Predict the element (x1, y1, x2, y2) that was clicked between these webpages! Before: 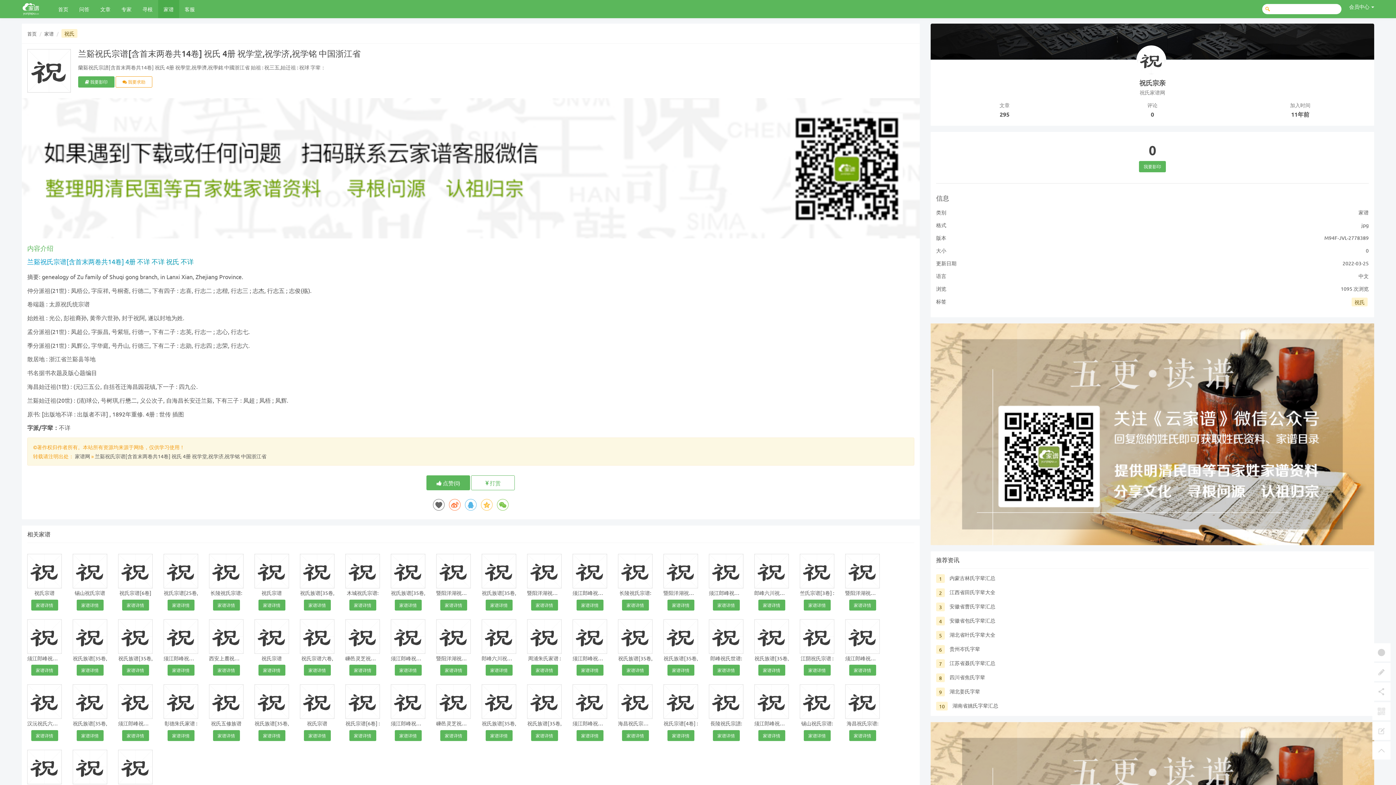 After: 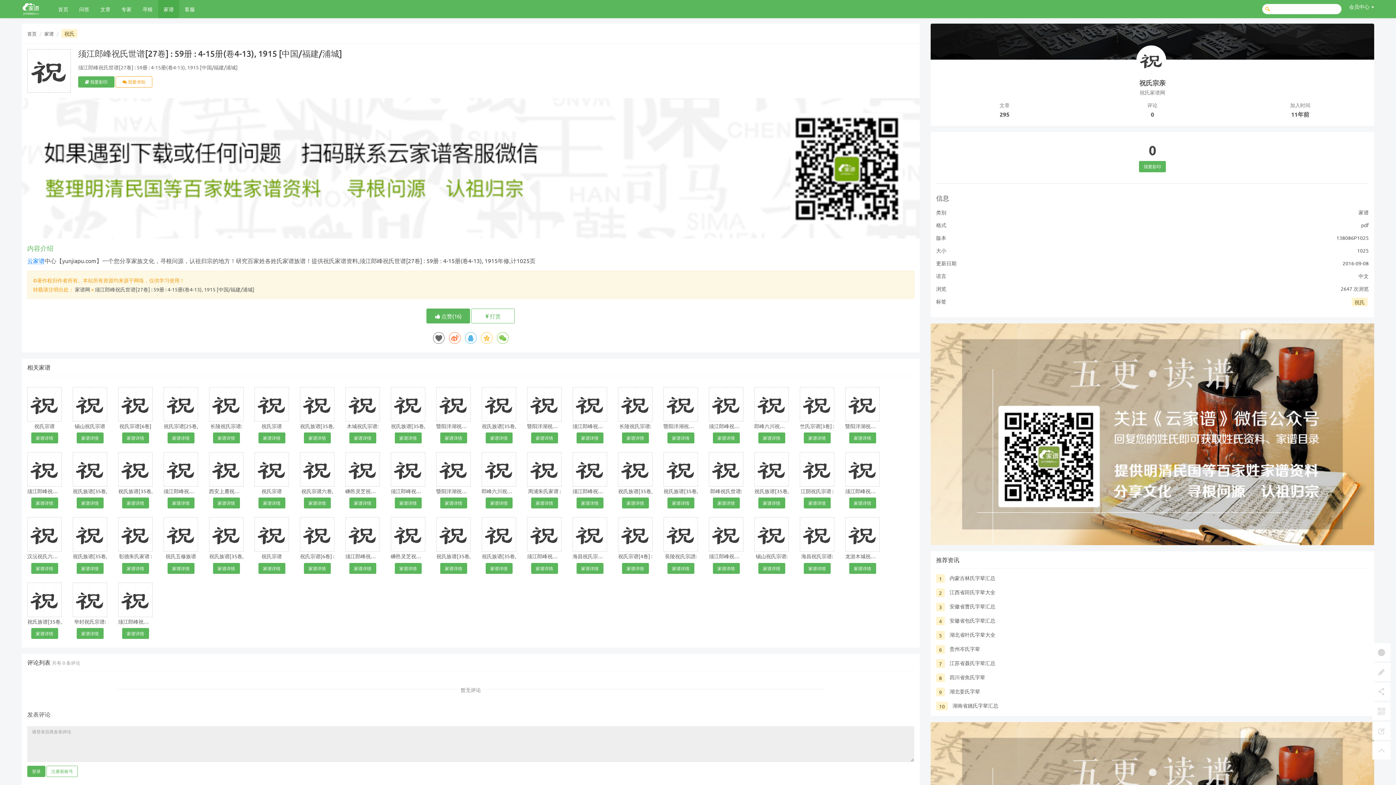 Action: bbox: (122, 730, 148, 741) label: 家谱详情